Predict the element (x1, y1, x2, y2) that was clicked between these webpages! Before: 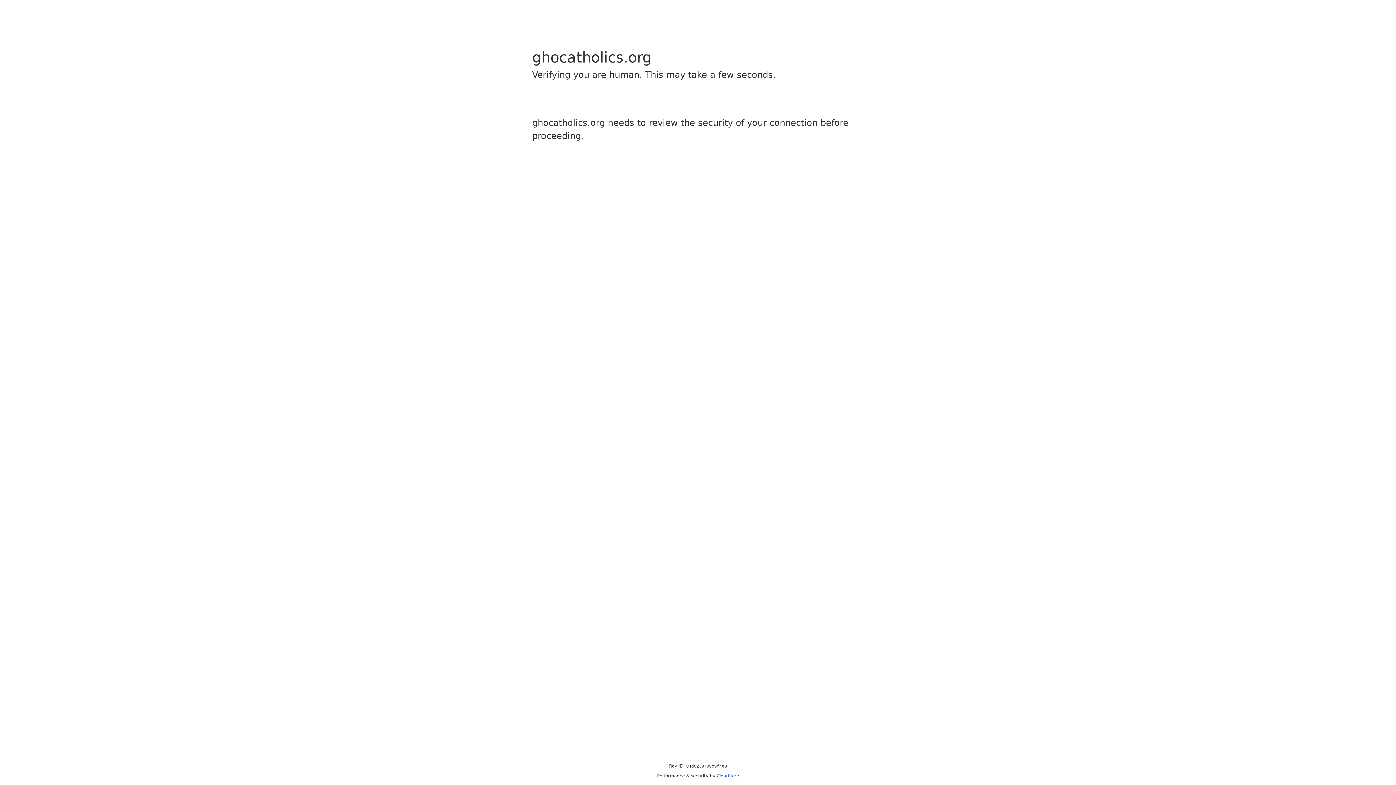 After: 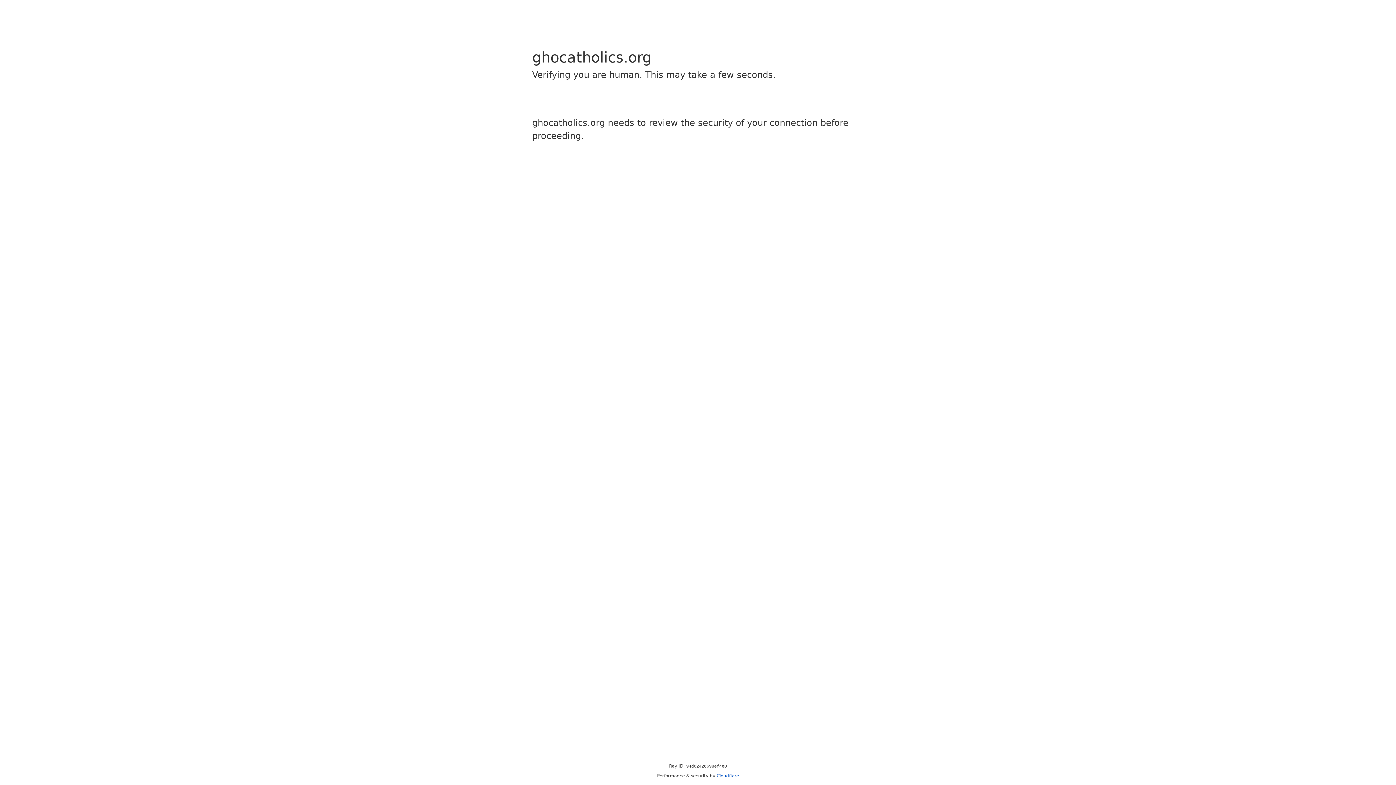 Action: label: Cloudflare bbox: (716, 773, 739, 778)